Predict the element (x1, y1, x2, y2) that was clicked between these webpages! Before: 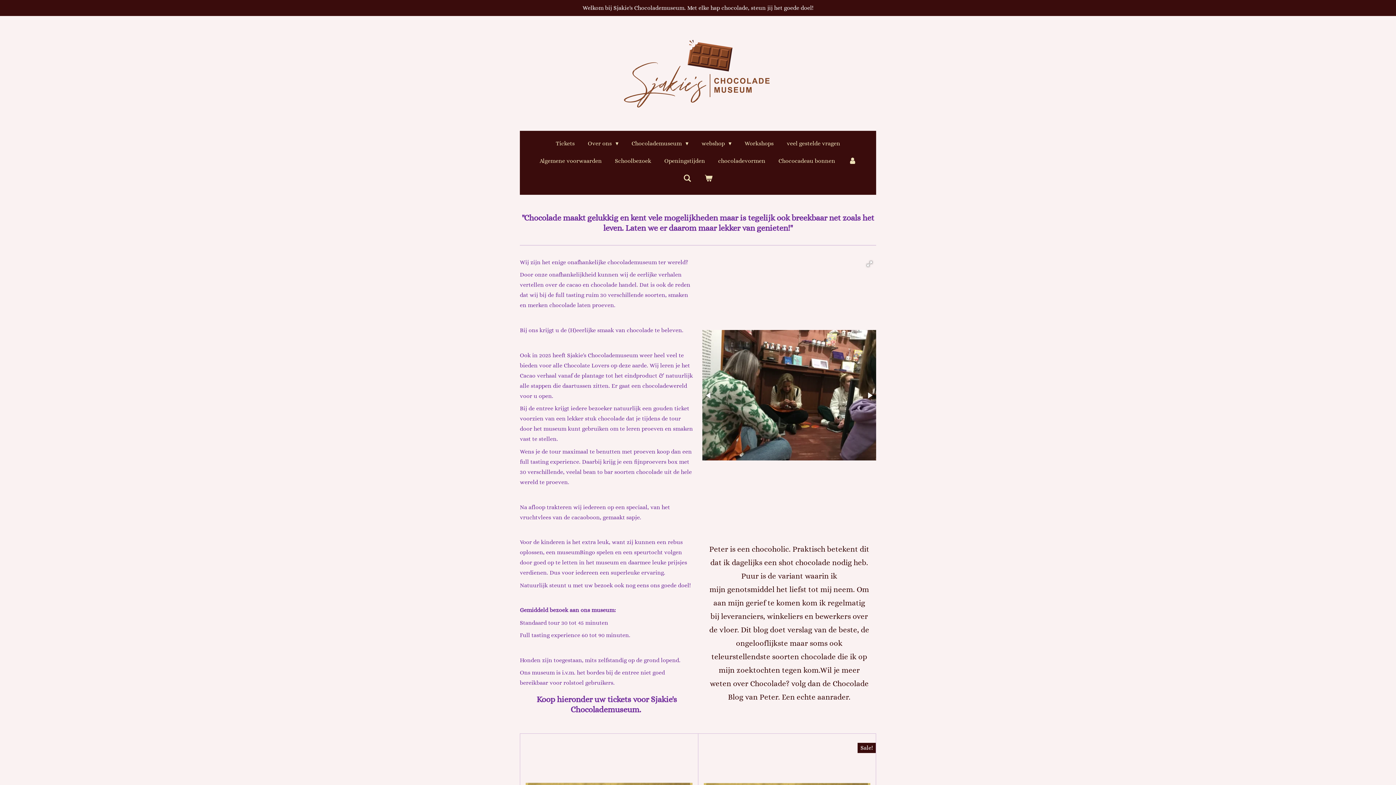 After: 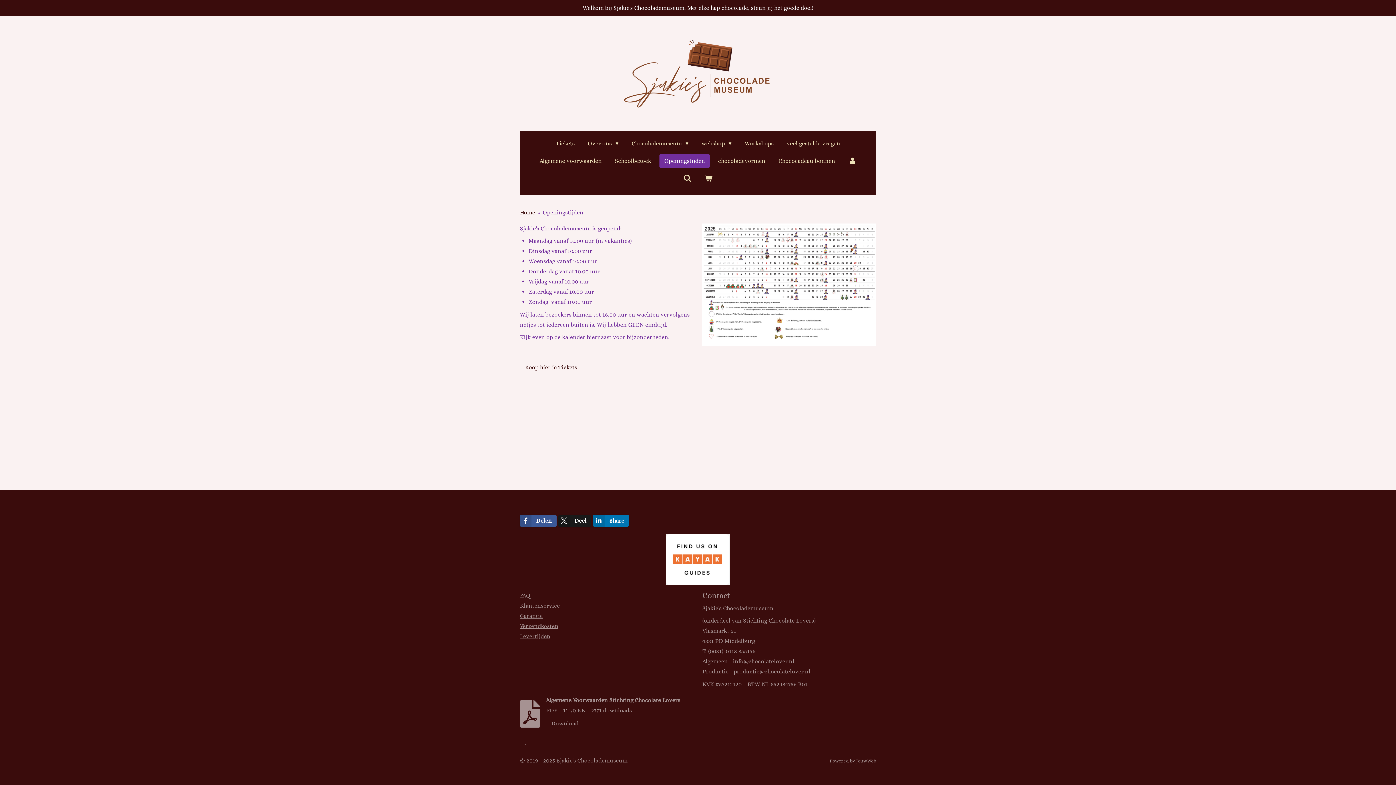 Action: label: Openingstijden bbox: (659, 154, 709, 168)